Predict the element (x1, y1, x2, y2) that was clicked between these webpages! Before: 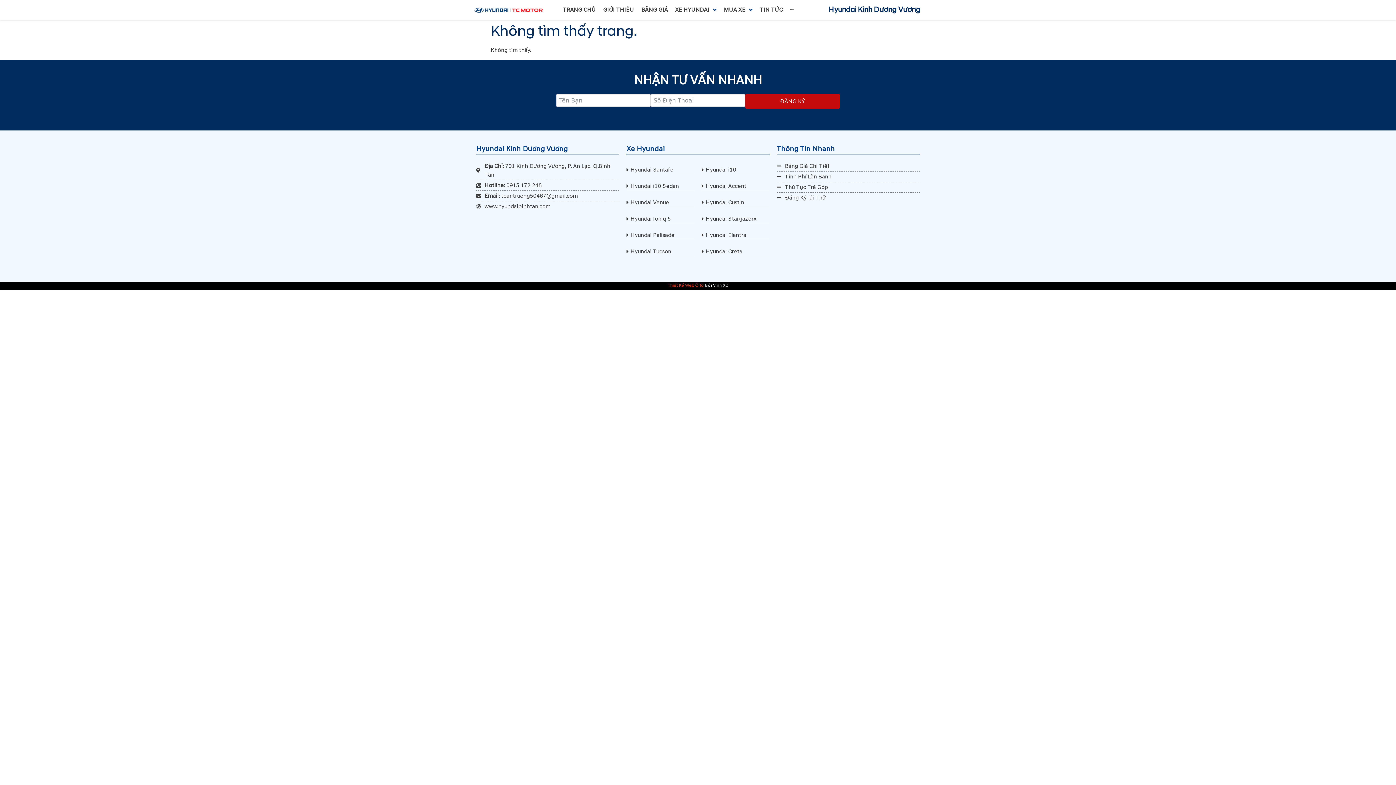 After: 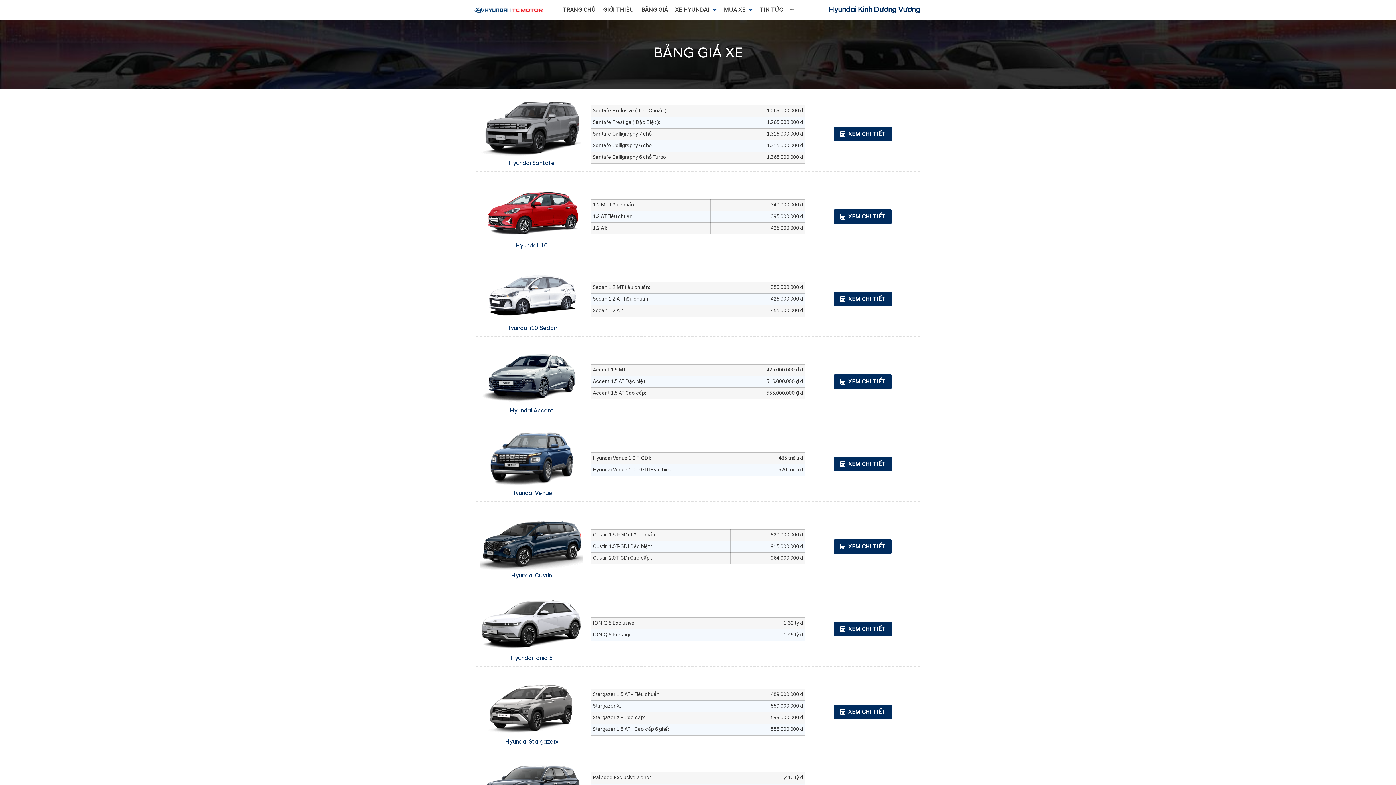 Action: bbox: (637, 1, 671, 17) label: BẢNG GIÁ